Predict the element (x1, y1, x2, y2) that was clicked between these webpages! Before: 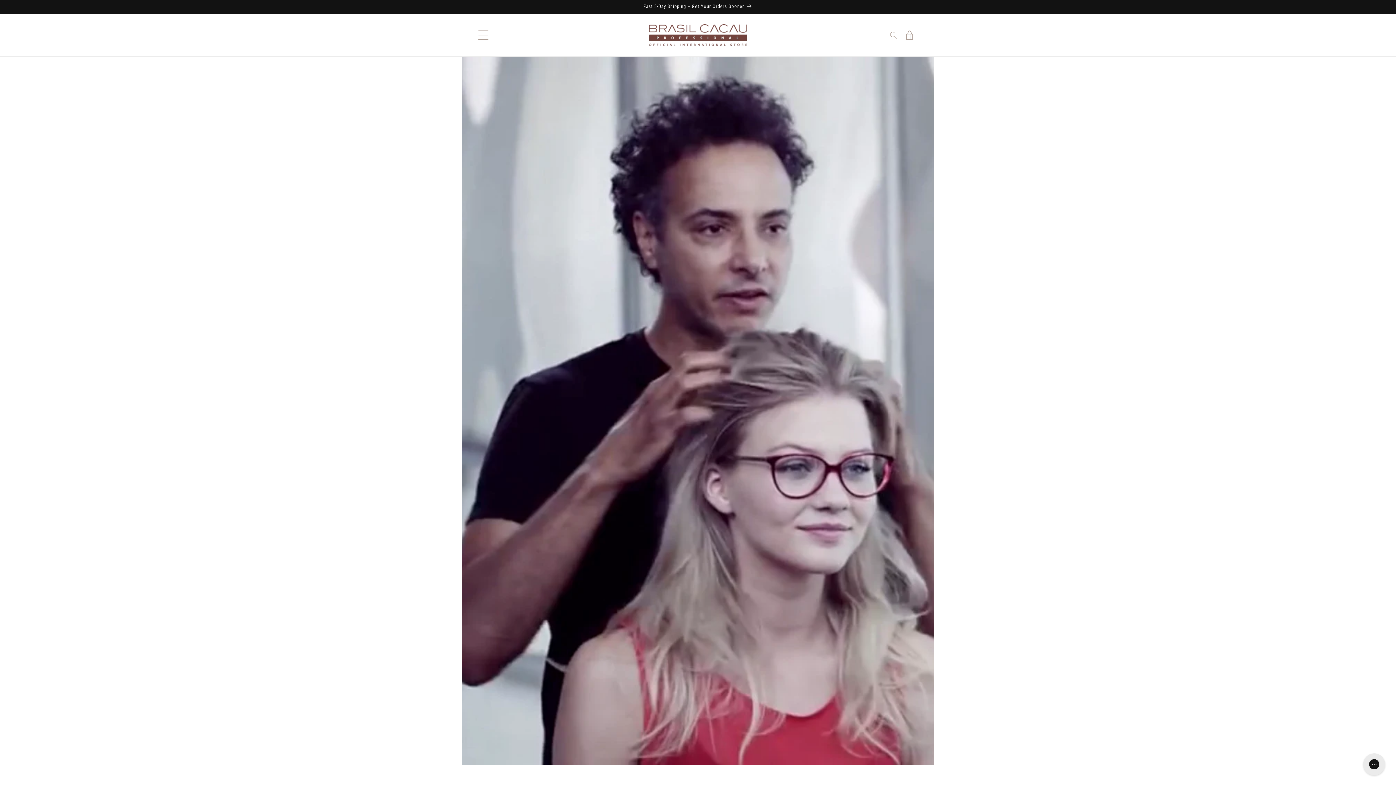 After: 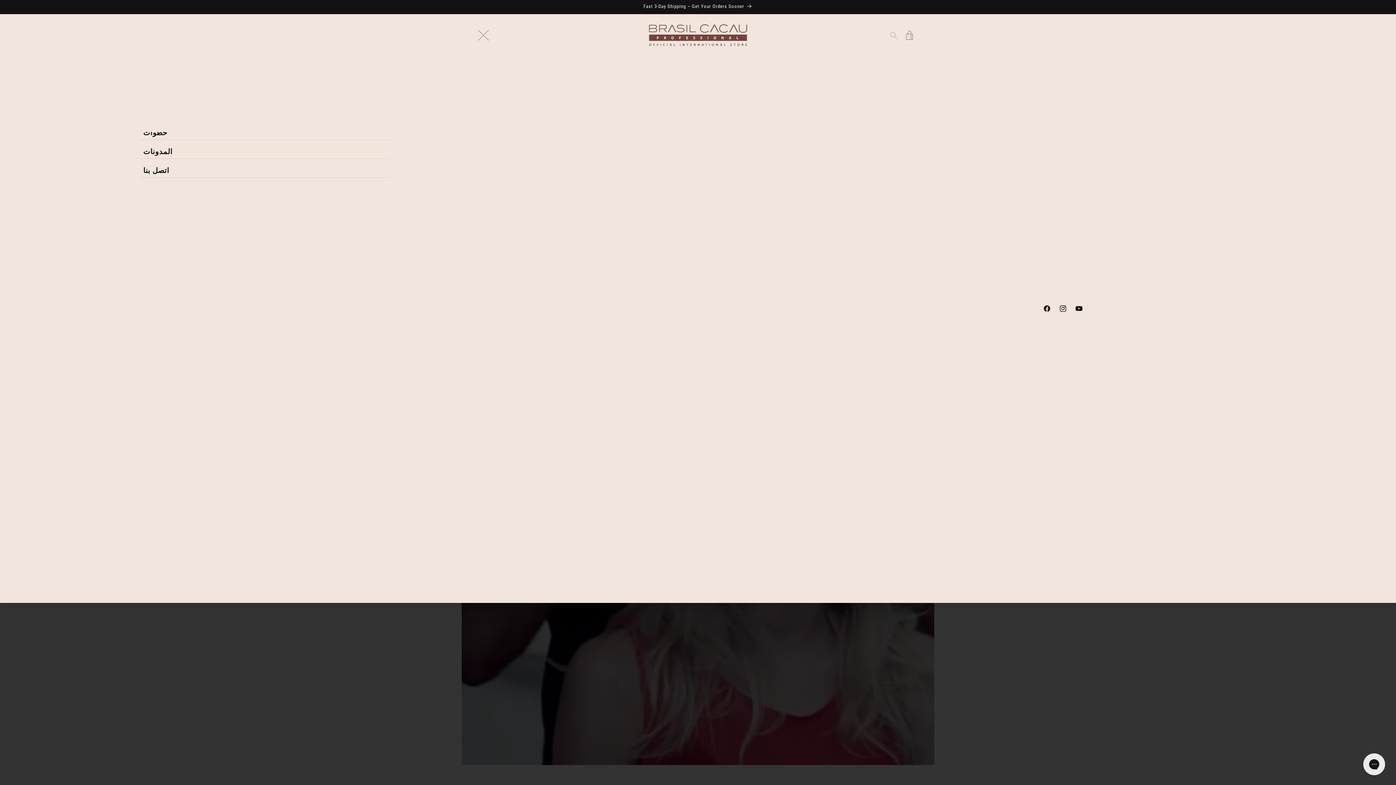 Action: label: Menu bbox: (475, 27, 491, 43)